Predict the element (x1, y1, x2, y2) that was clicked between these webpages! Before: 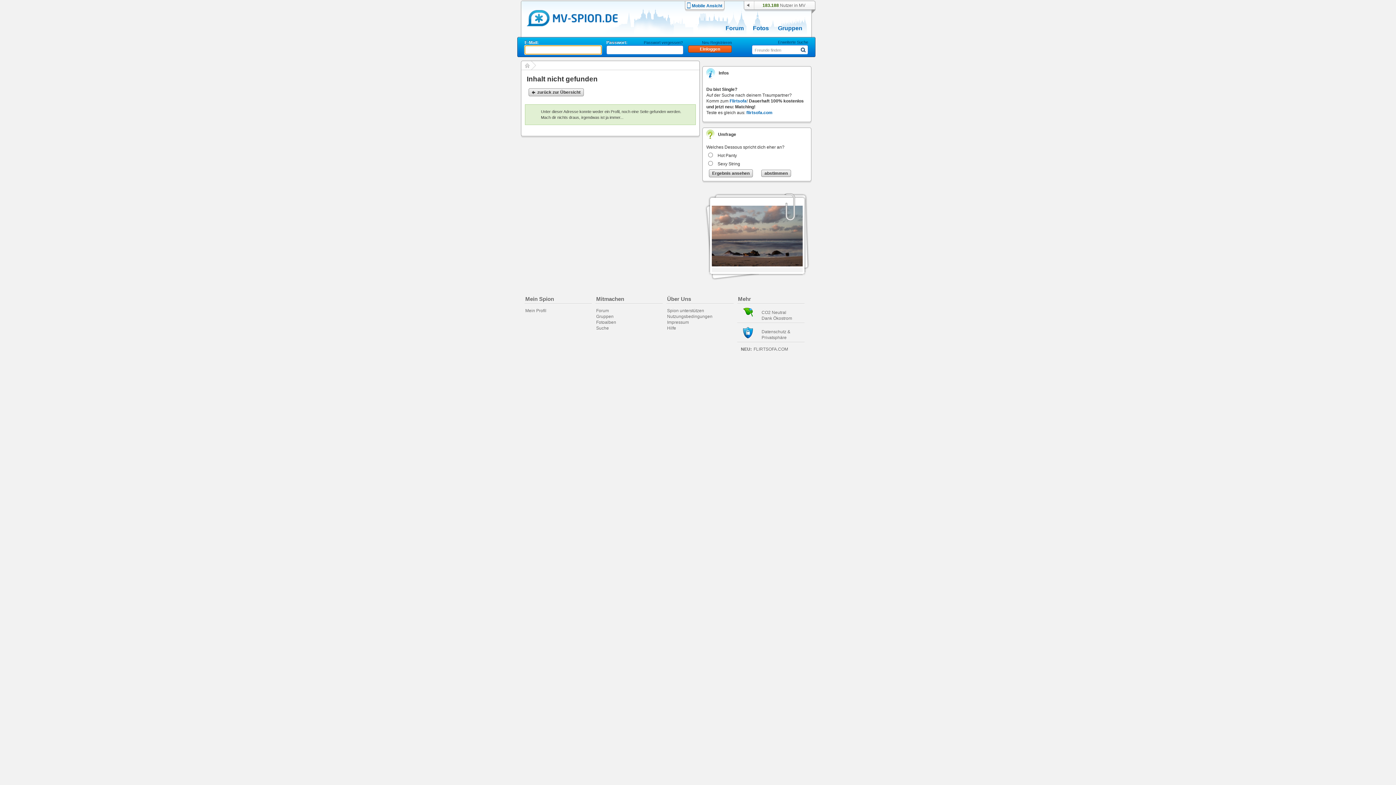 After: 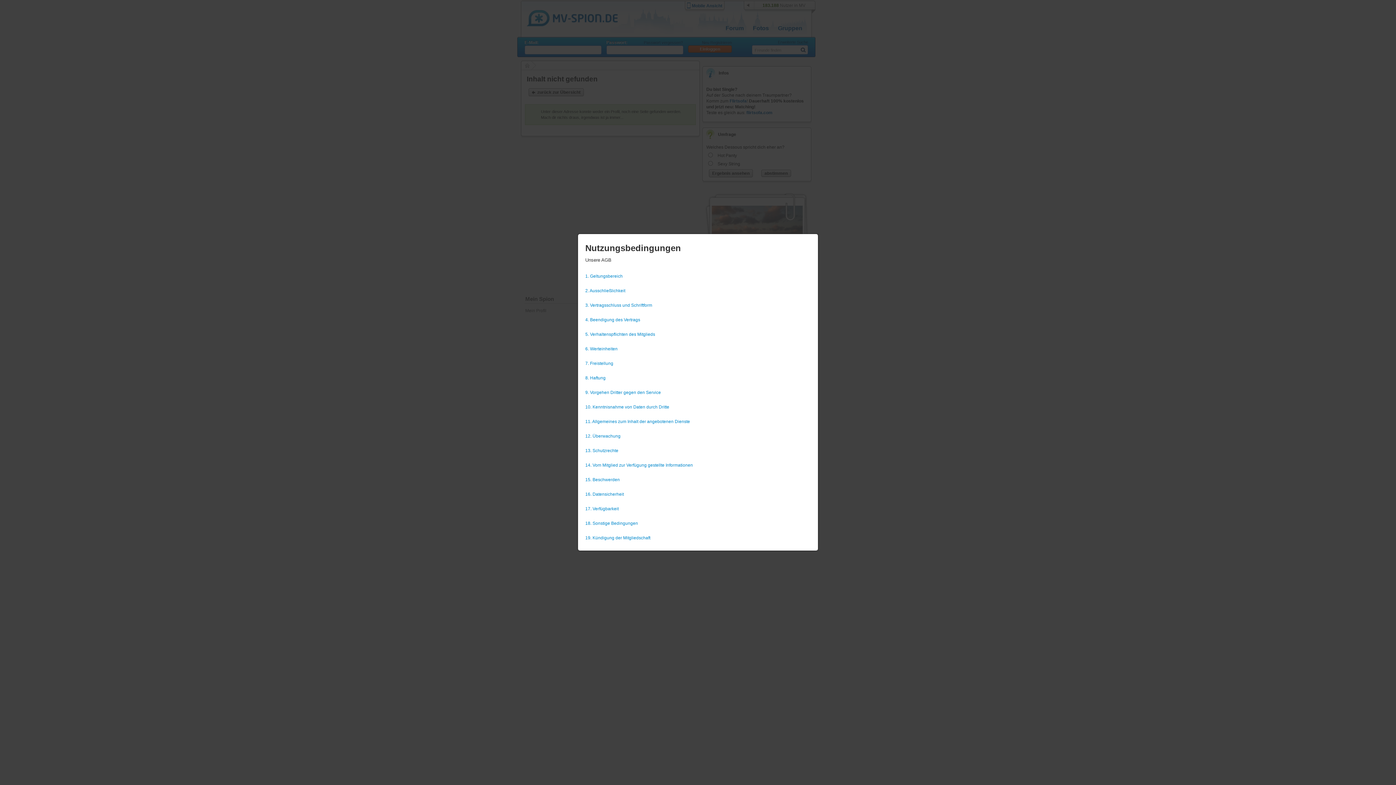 Action: label: Nutzungsbedingungen bbox: (667, 314, 712, 319)